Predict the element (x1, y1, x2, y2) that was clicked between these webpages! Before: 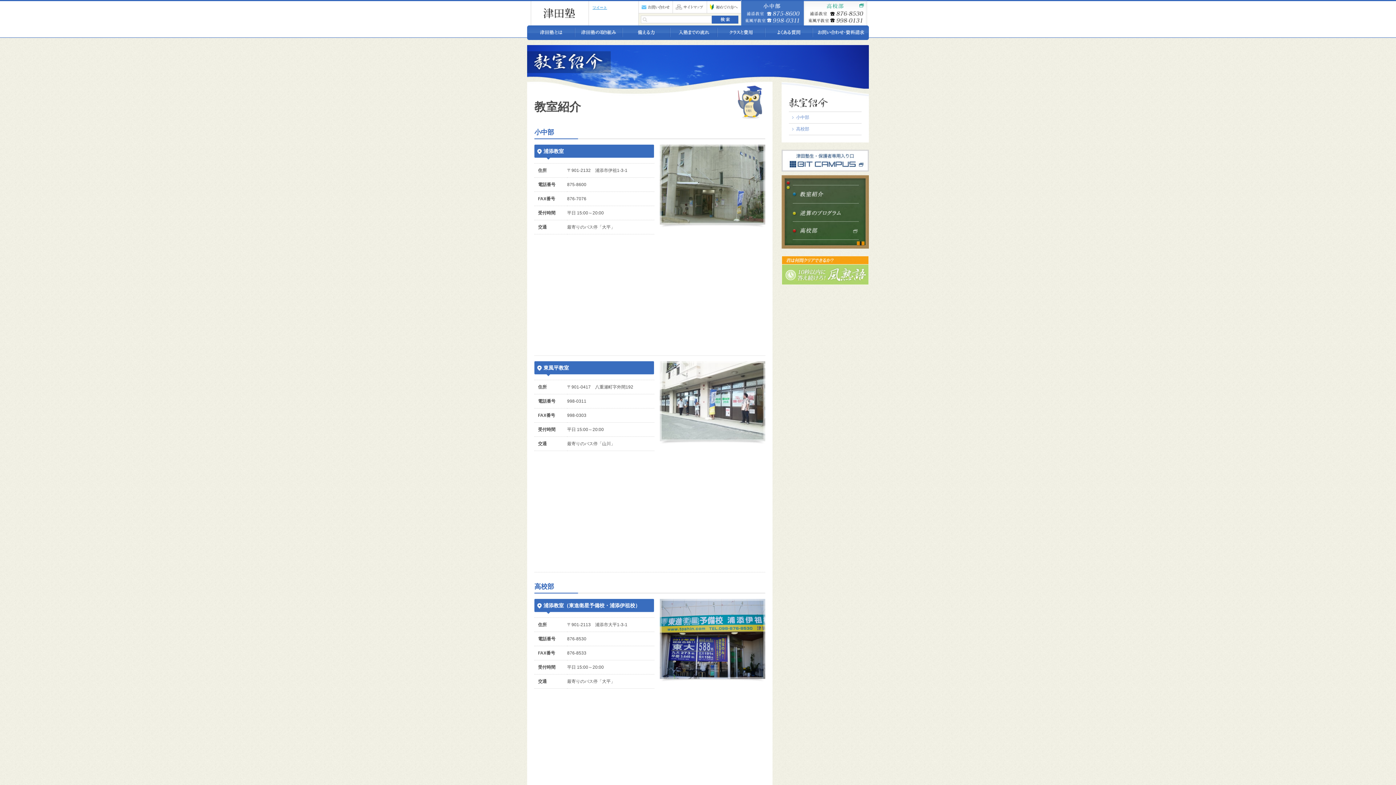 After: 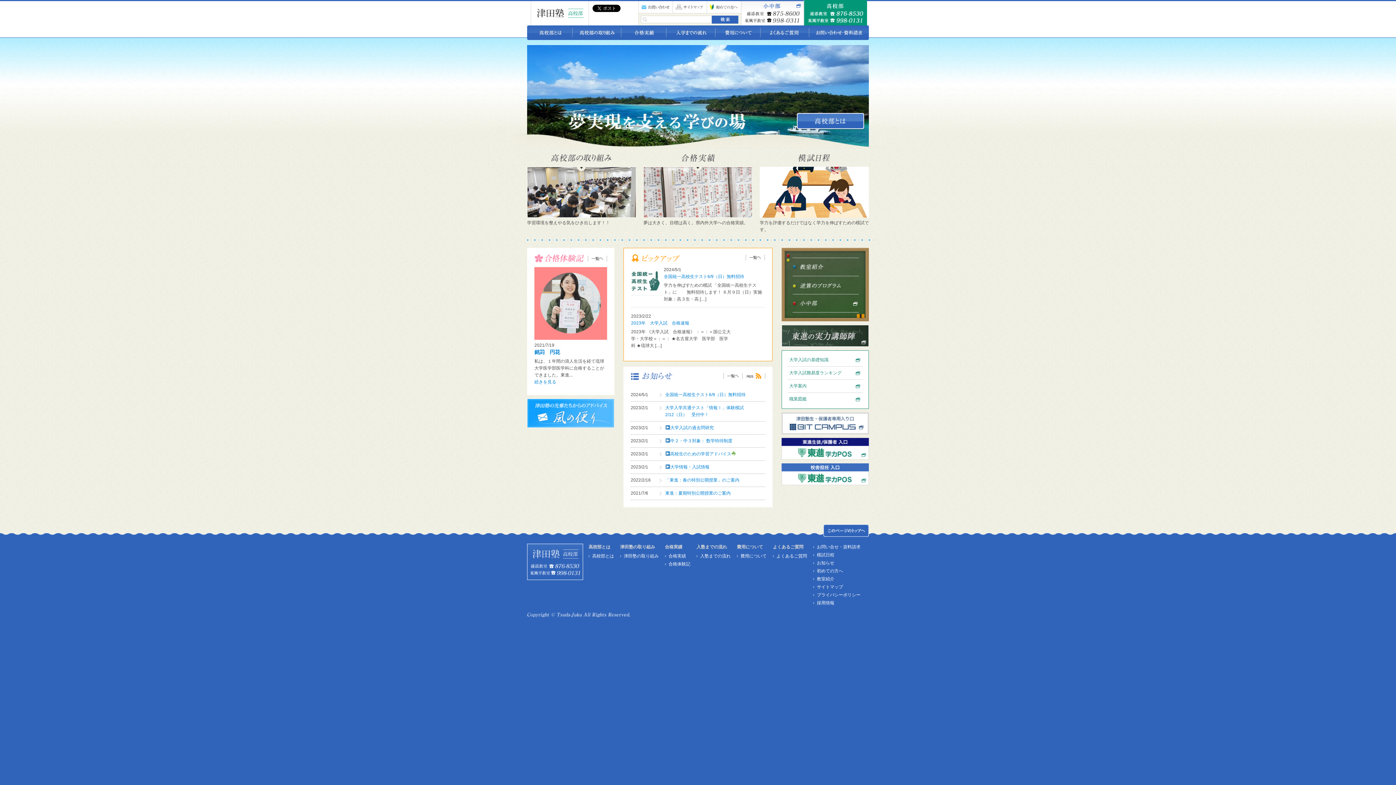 Action: bbox: (792, 233, 858, 238)